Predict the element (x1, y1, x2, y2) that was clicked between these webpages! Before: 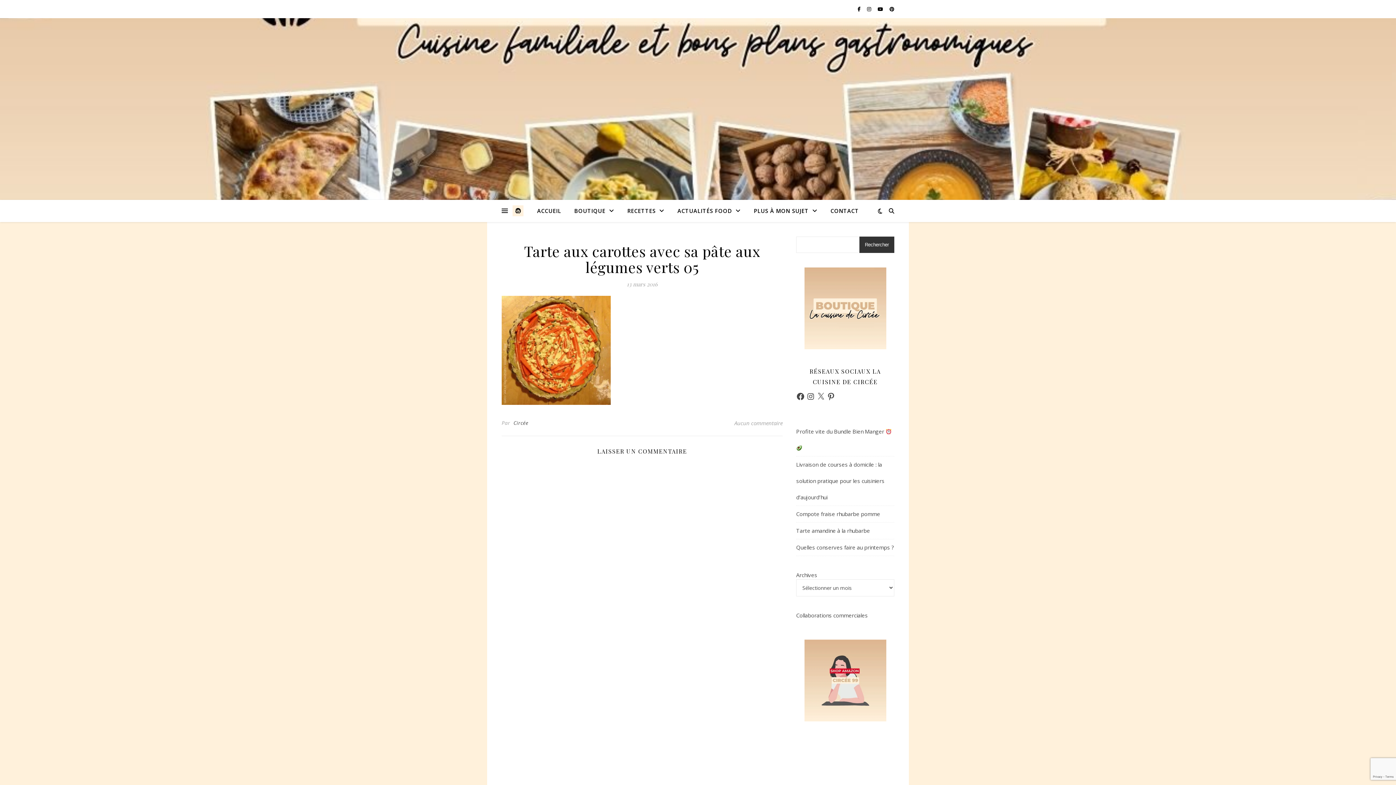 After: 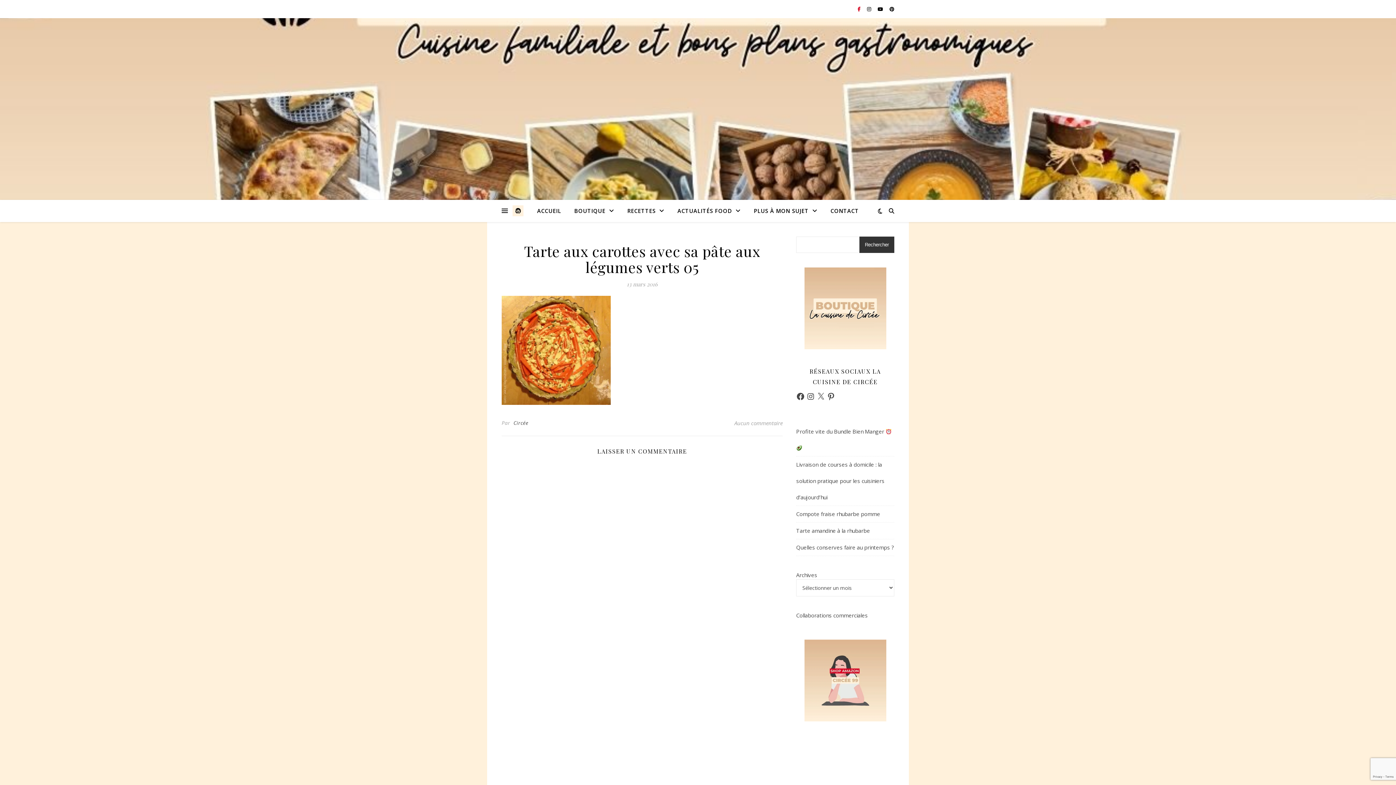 Action: label:   bbox: (857, 5, 861, 12)